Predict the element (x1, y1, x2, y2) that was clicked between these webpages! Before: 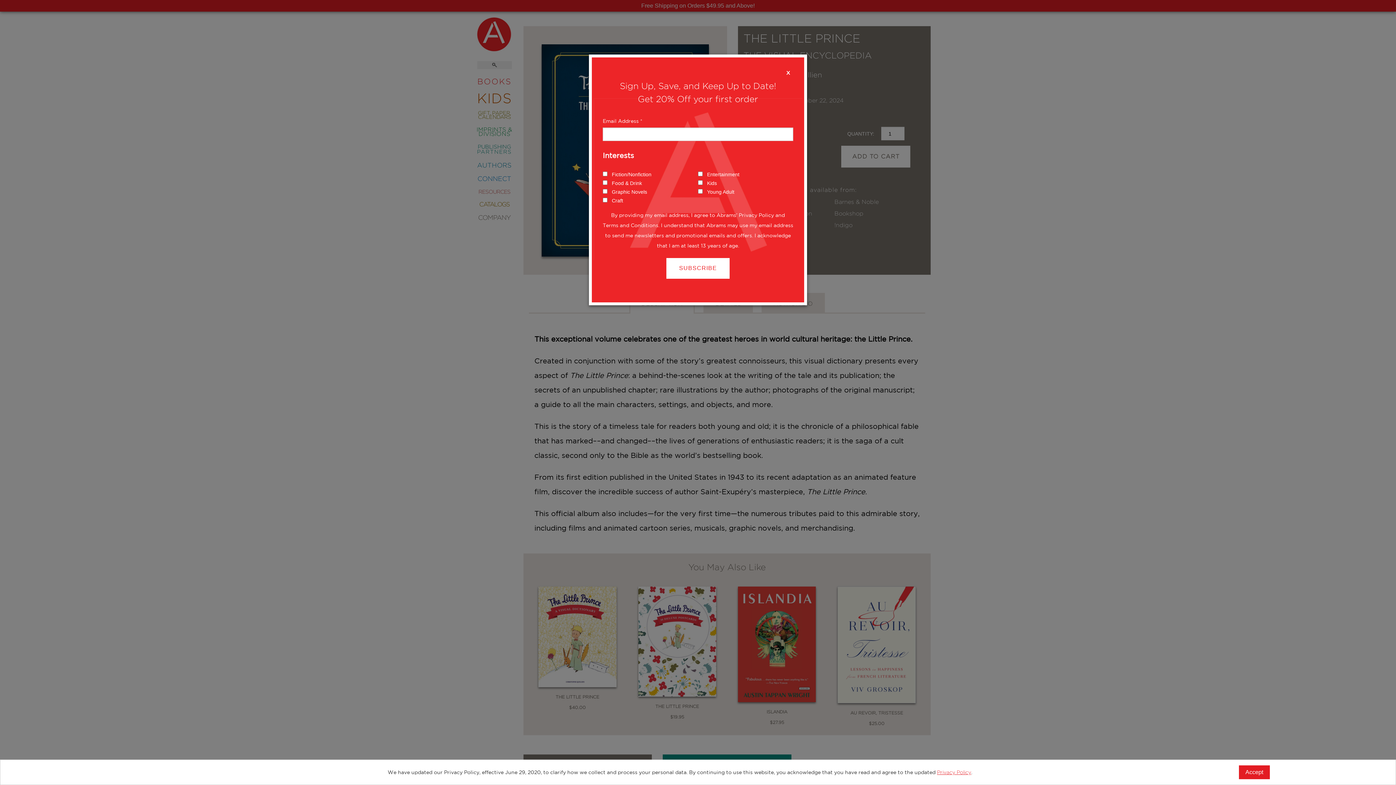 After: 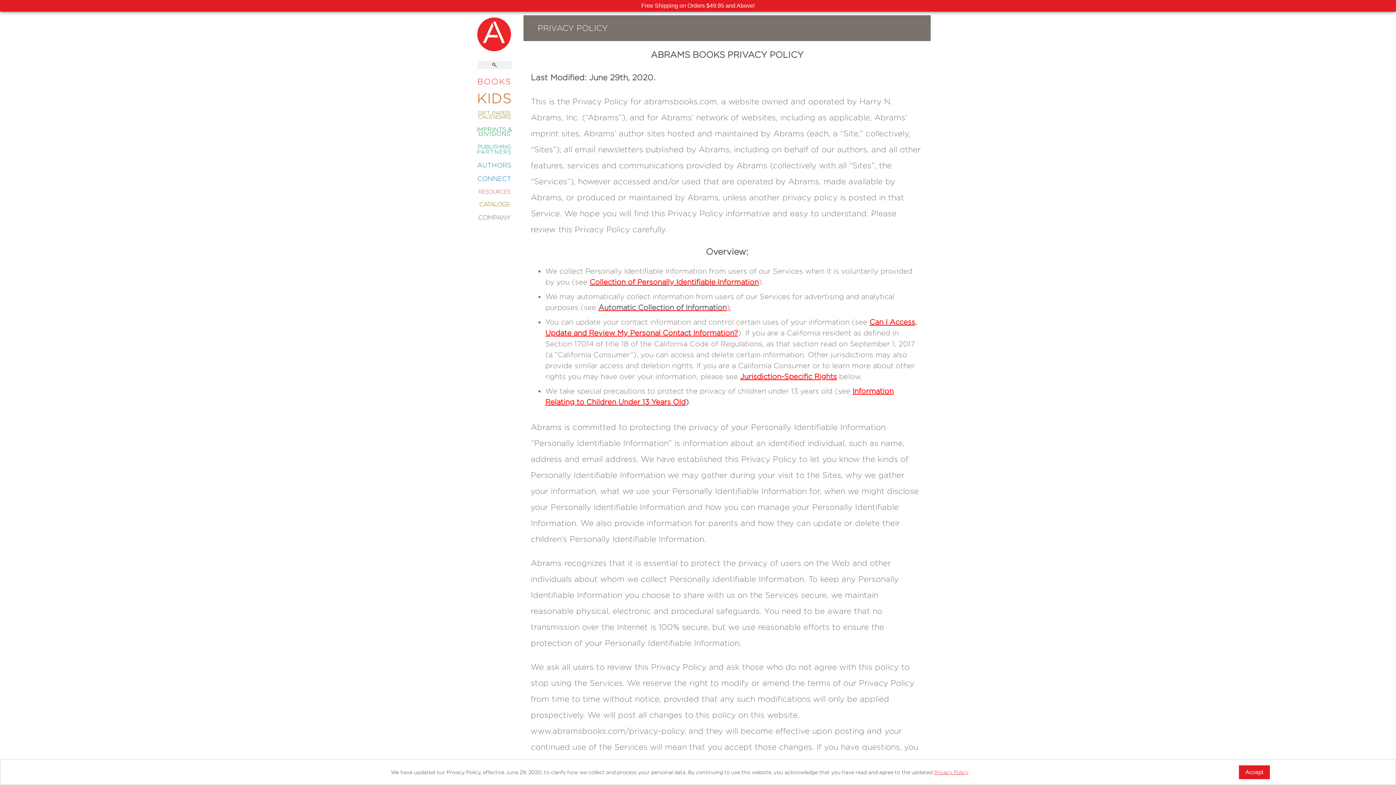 Action: bbox: (937, 769, 971, 775) label: Privacy Policy